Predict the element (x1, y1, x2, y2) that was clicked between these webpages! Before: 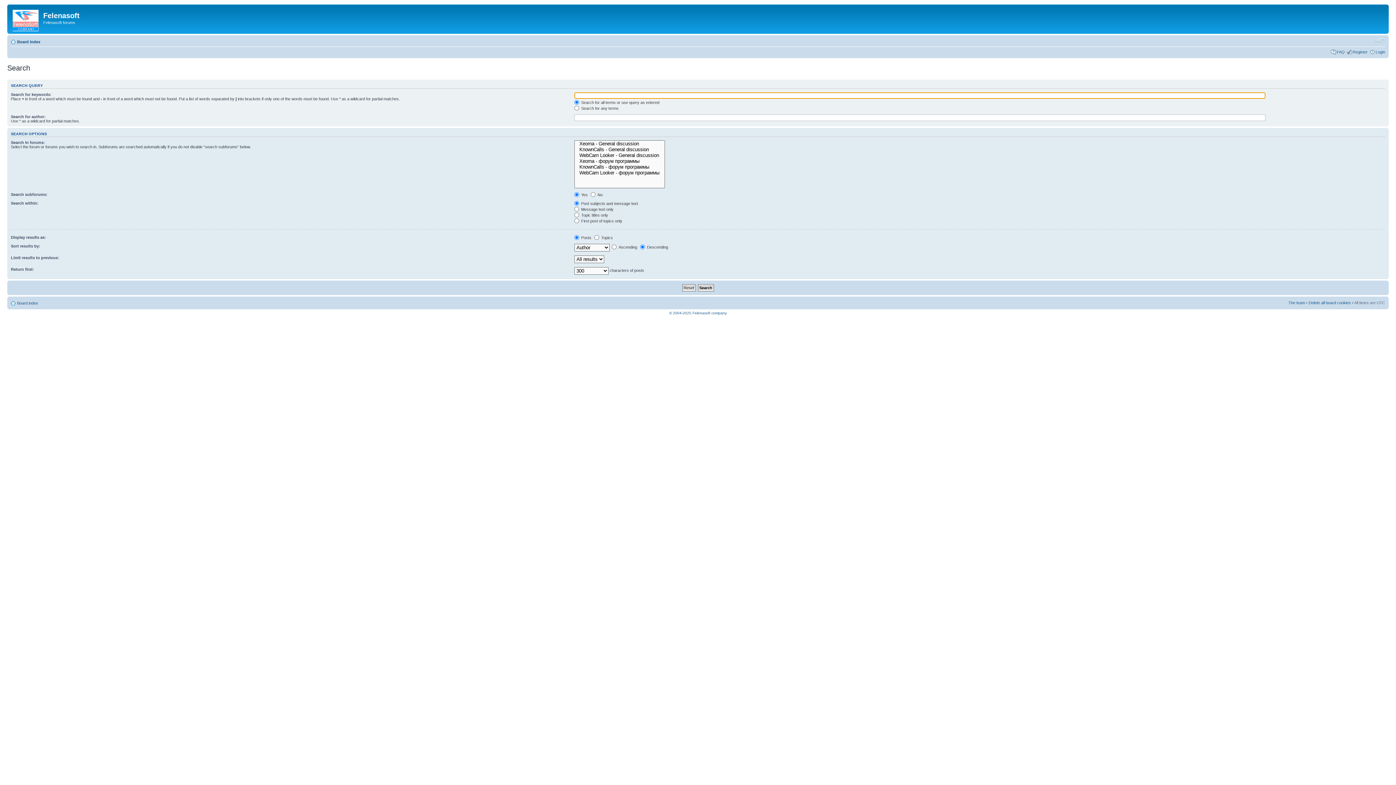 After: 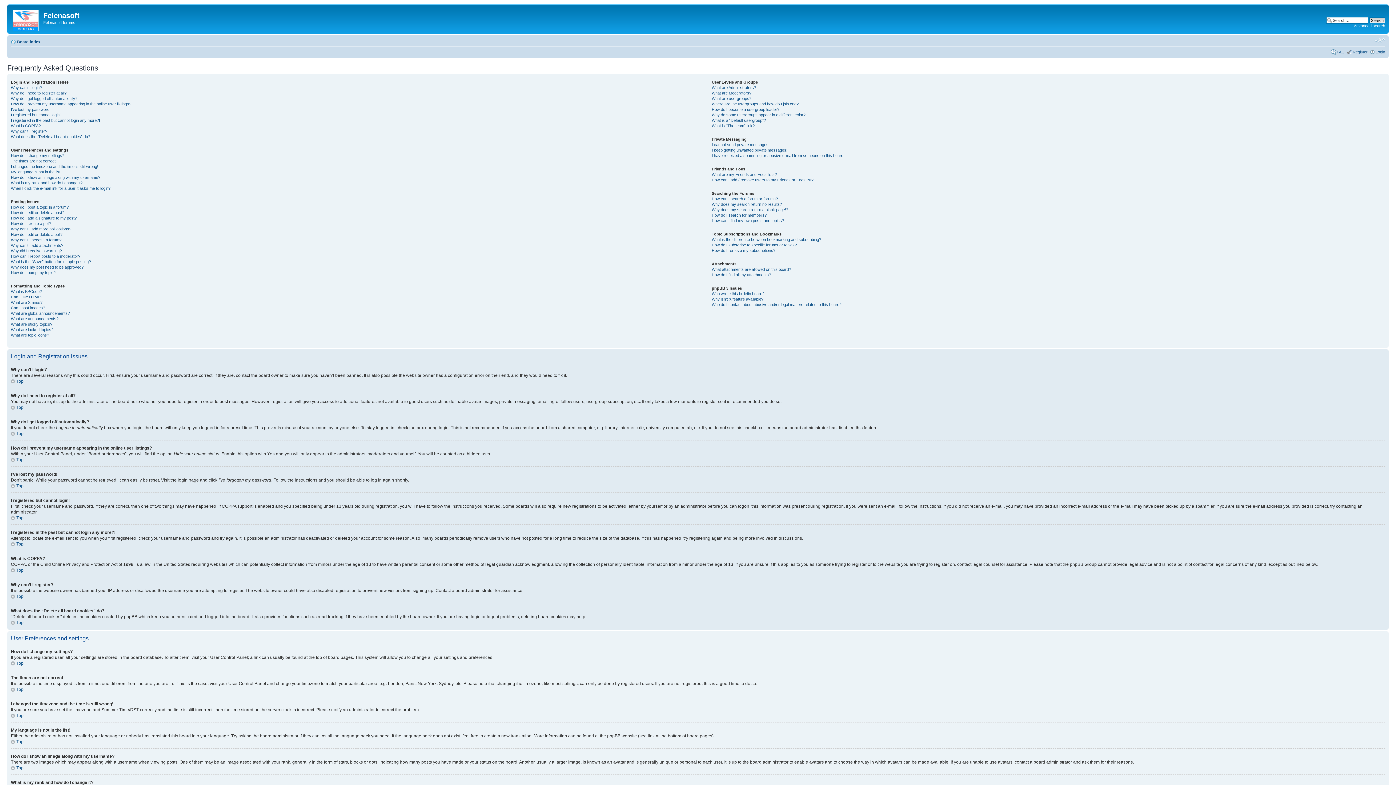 Action: label: FAQ bbox: (1337, 49, 1345, 54)